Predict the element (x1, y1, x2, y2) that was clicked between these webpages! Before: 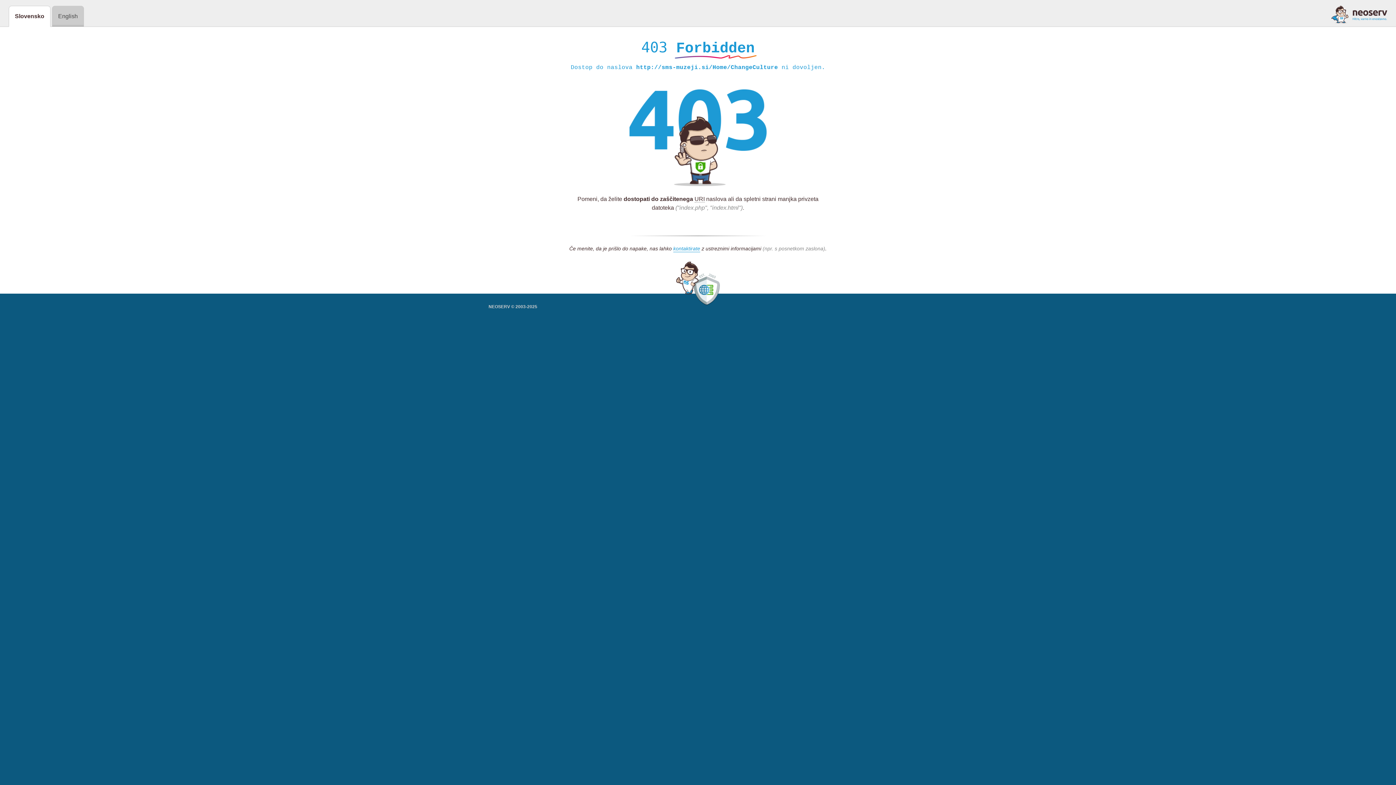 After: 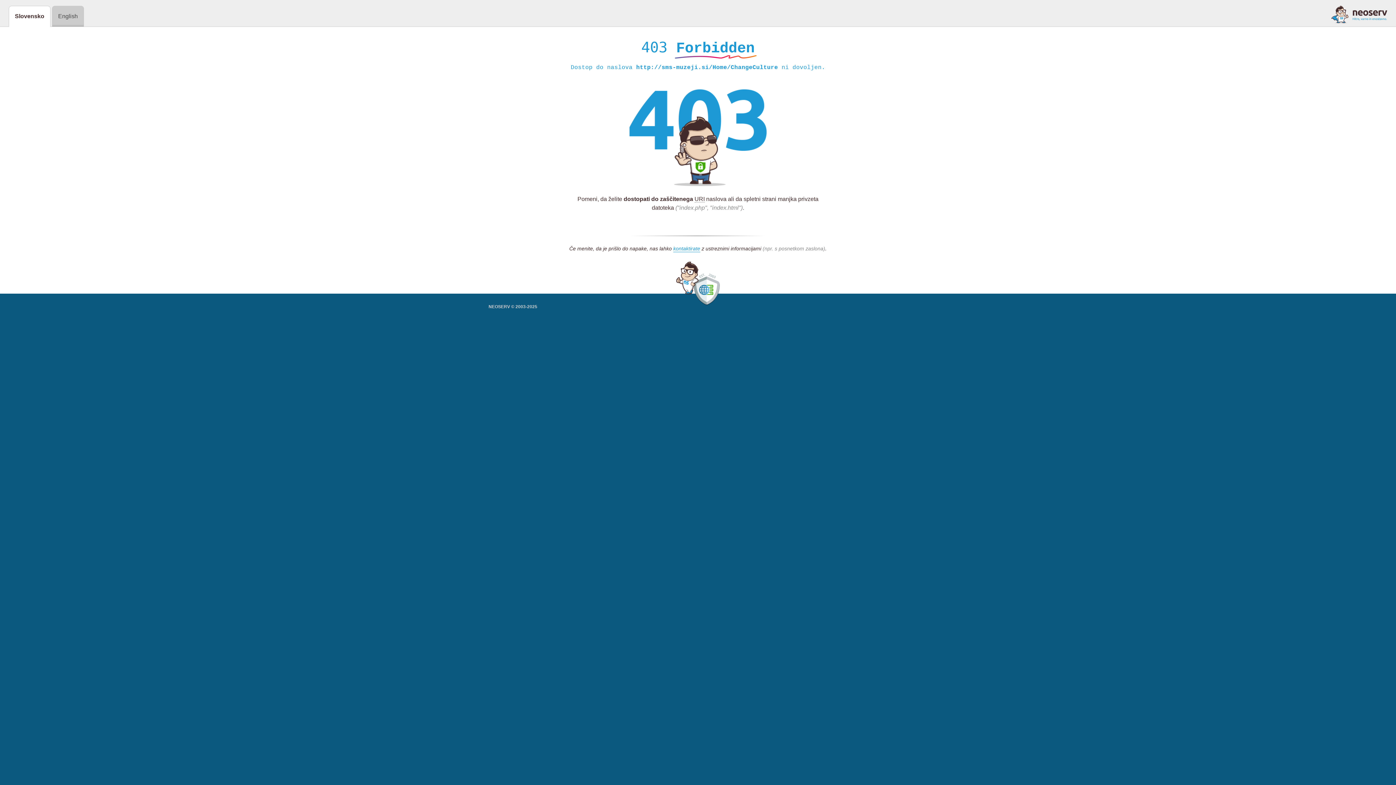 Action: bbox: (1331, 5, 1387, 23)